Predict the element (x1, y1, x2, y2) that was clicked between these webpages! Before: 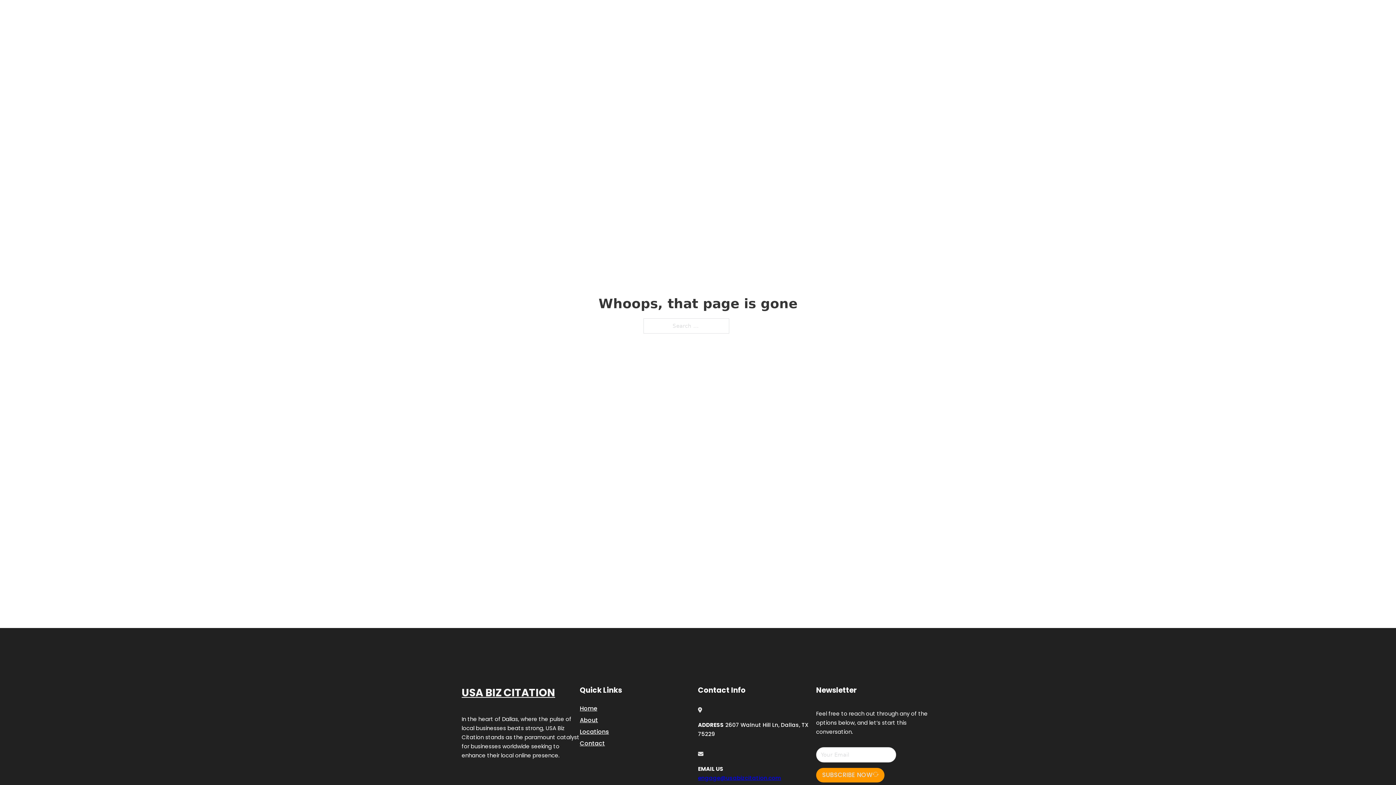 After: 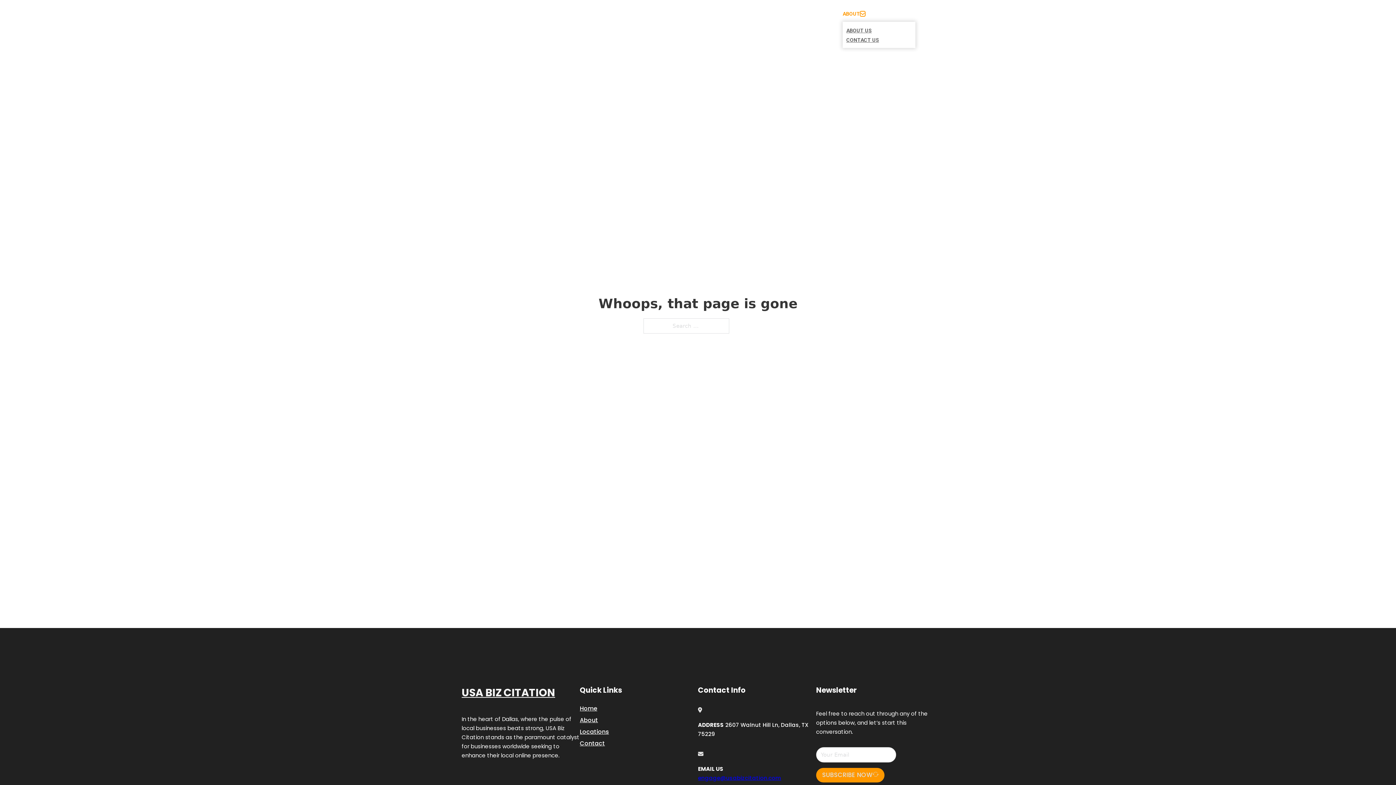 Action: label: Toggle dropdown bbox: (860, 11, 865, 16)